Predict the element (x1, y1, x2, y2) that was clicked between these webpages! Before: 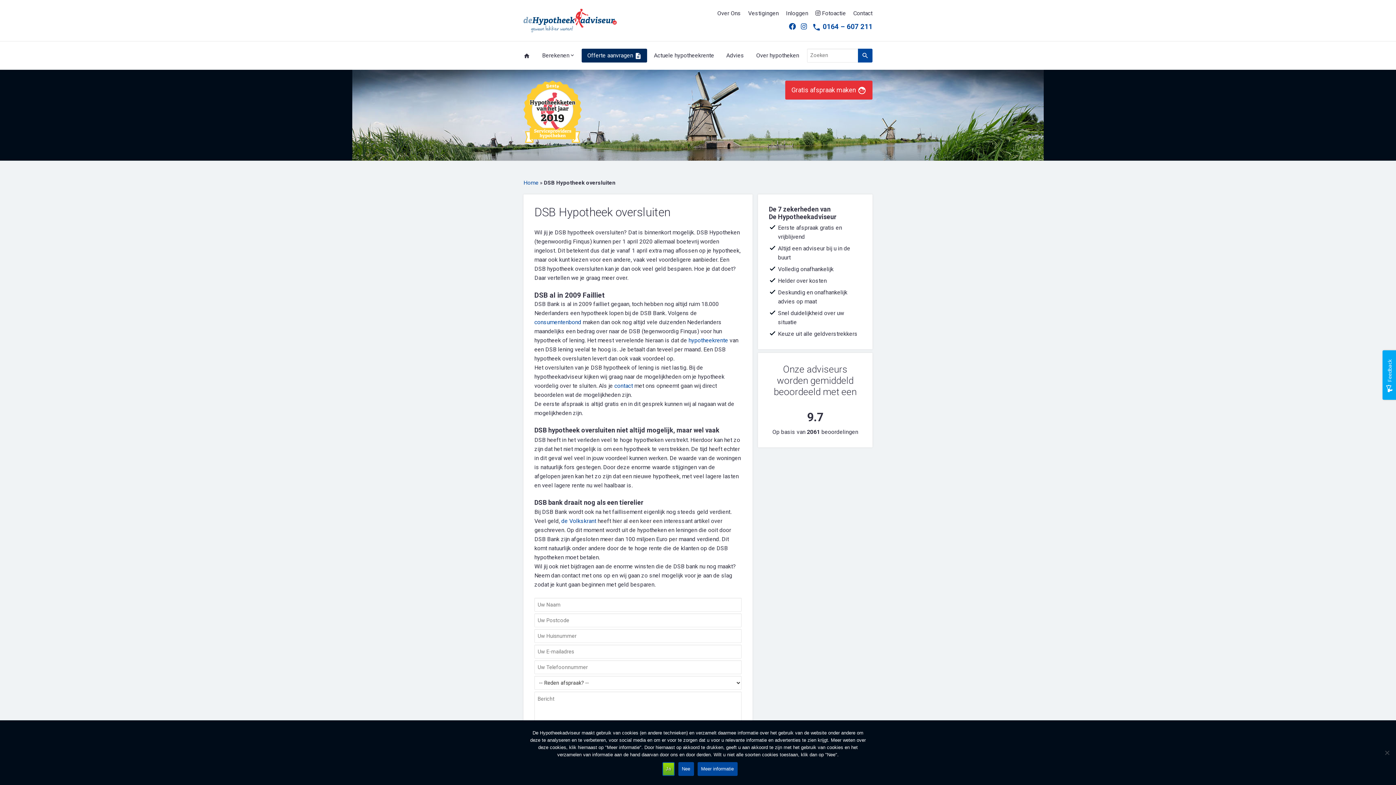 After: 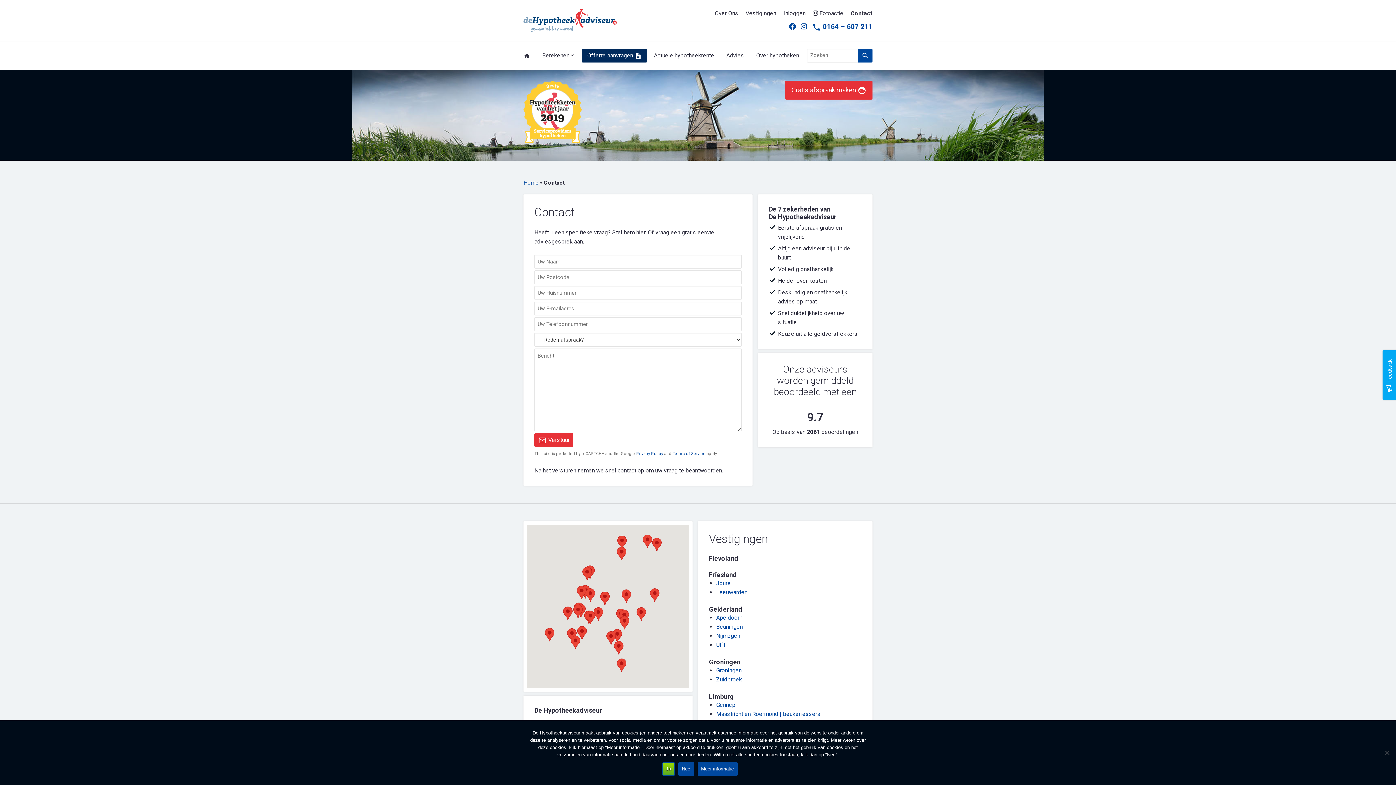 Action: bbox: (853, 9, 872, 16) label: Contact